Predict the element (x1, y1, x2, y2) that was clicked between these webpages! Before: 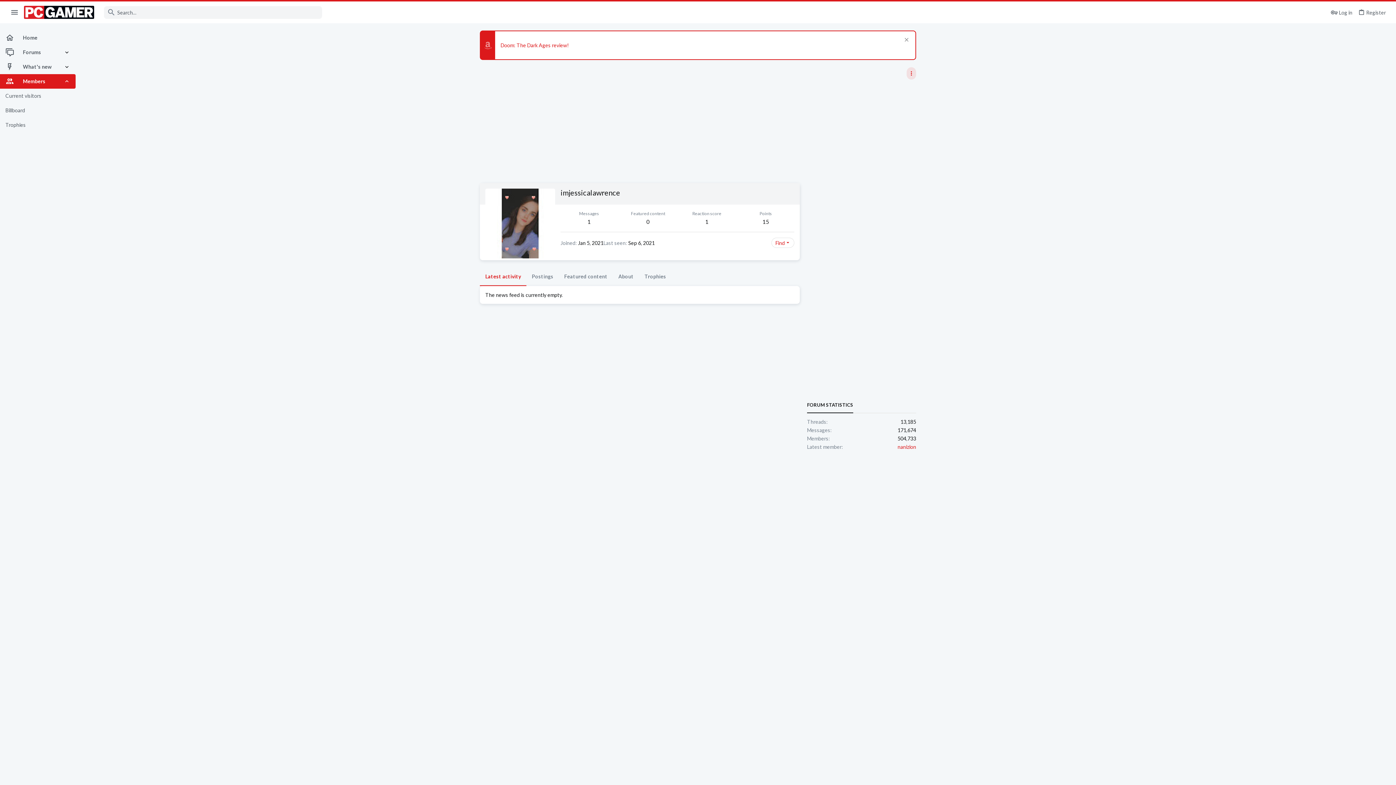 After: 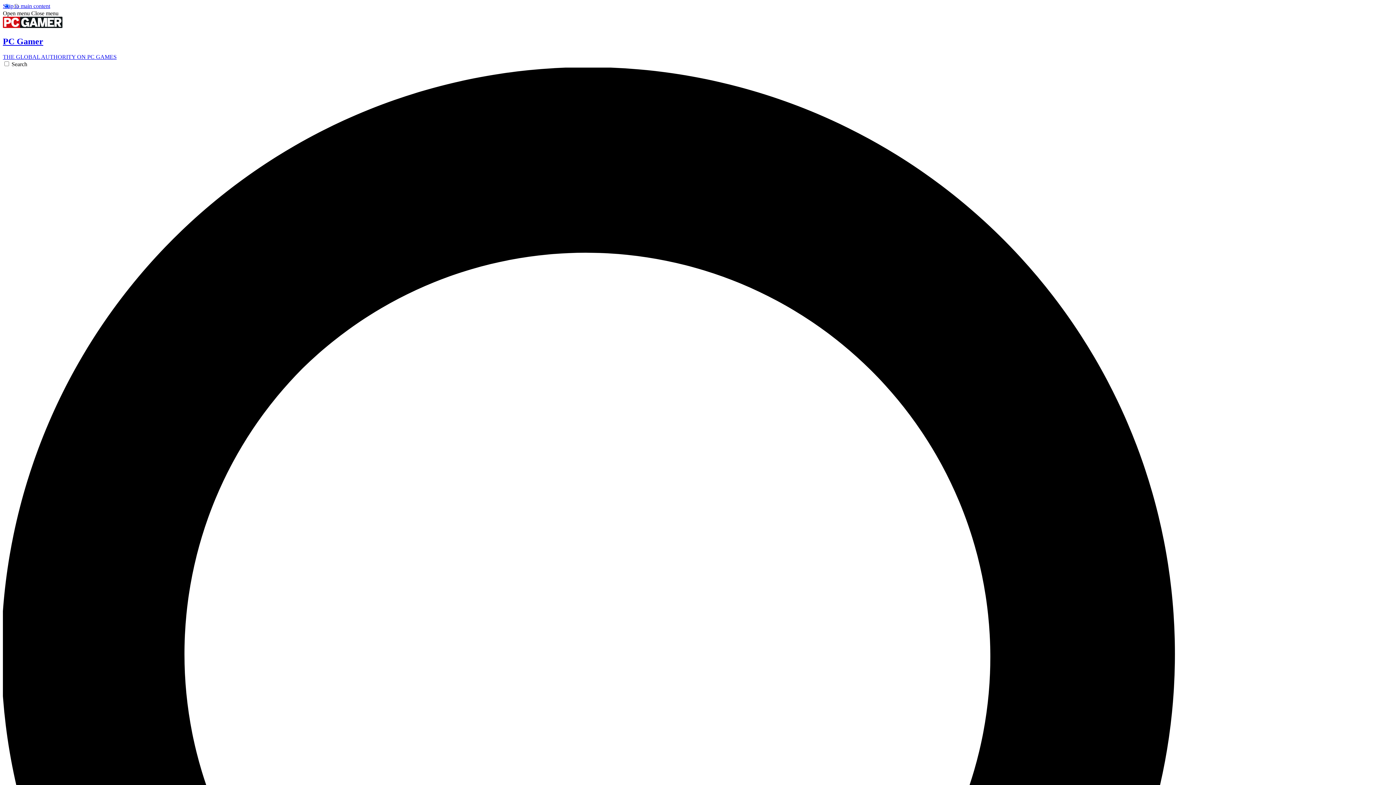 Action: bbox: (24, 5, 94, 18)